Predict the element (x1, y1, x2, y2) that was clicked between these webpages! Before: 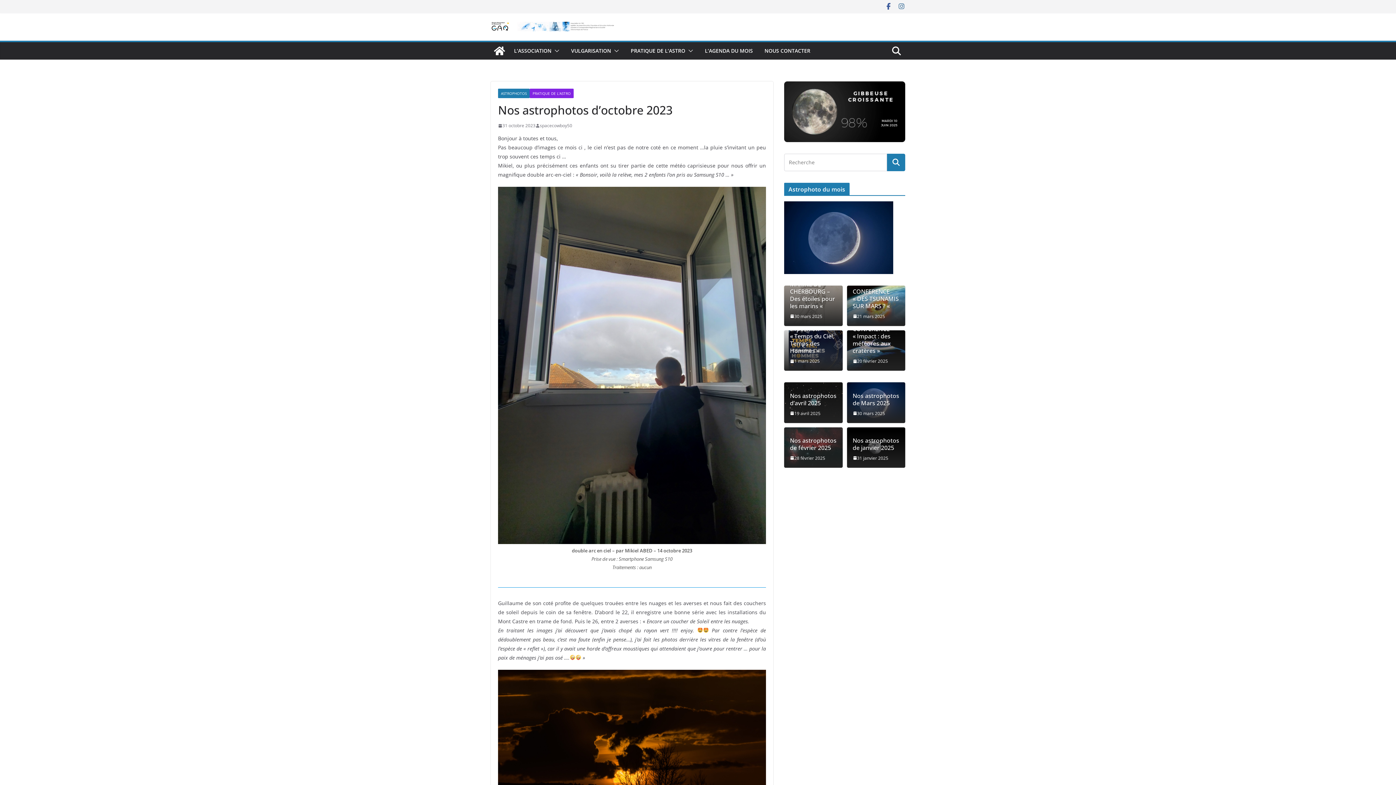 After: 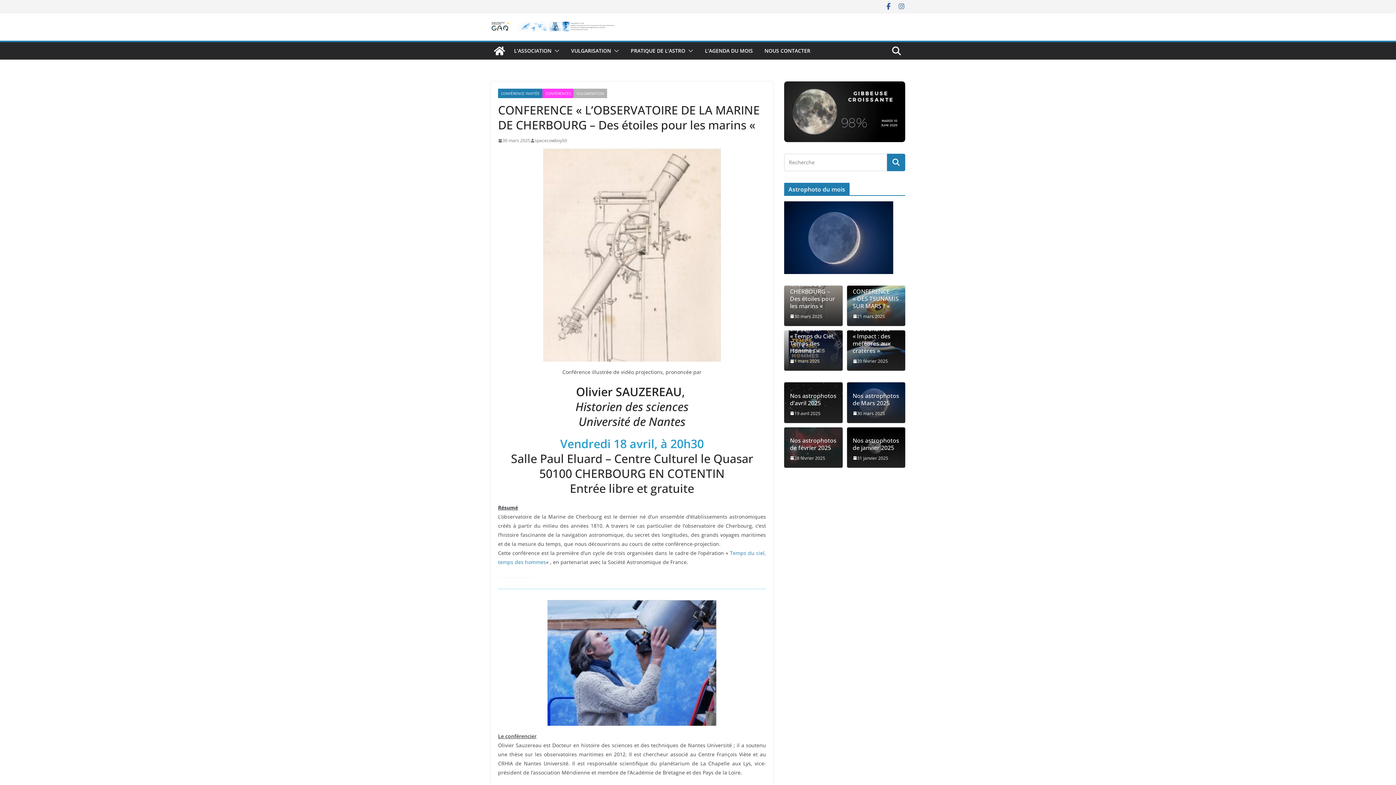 Action: bbox: (790, 312, 822, 320) label: 30 mars 2025